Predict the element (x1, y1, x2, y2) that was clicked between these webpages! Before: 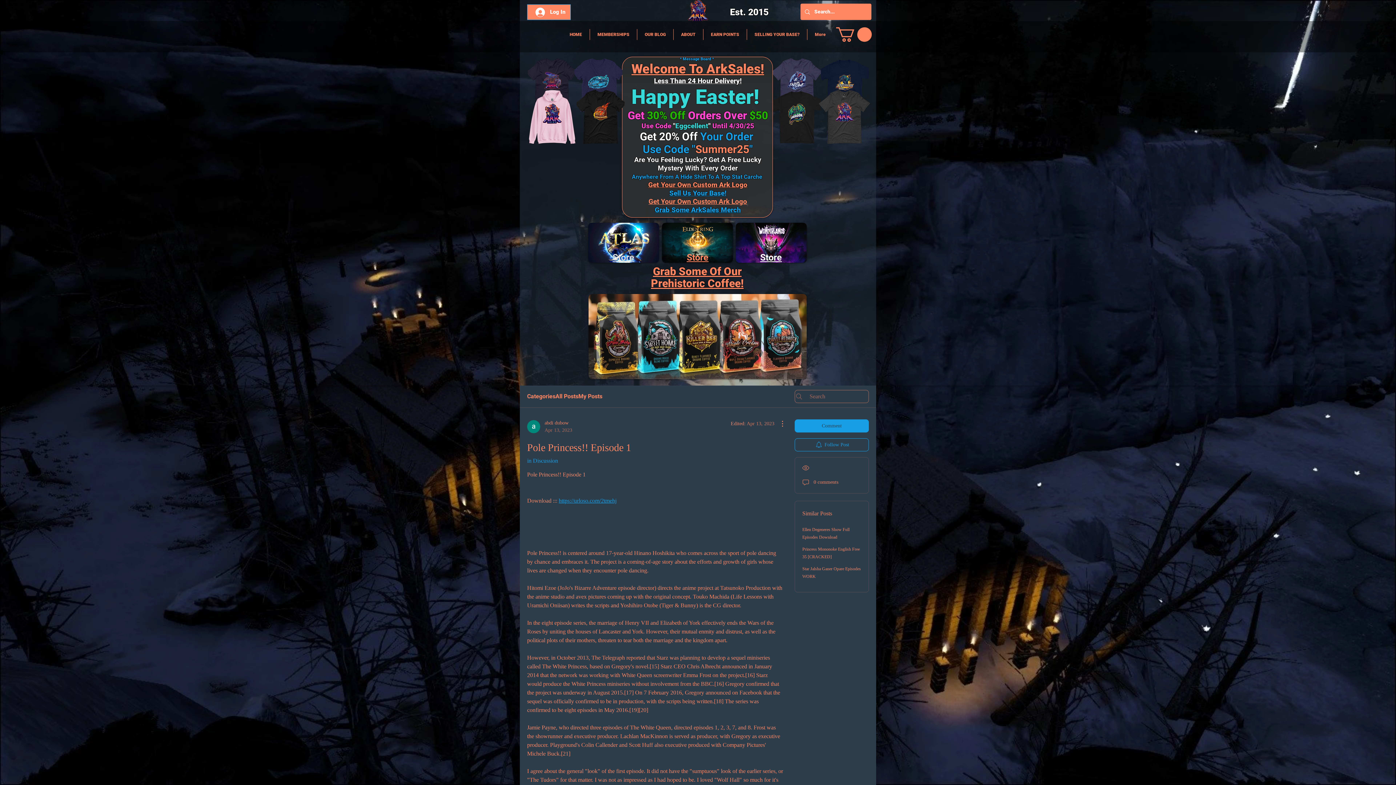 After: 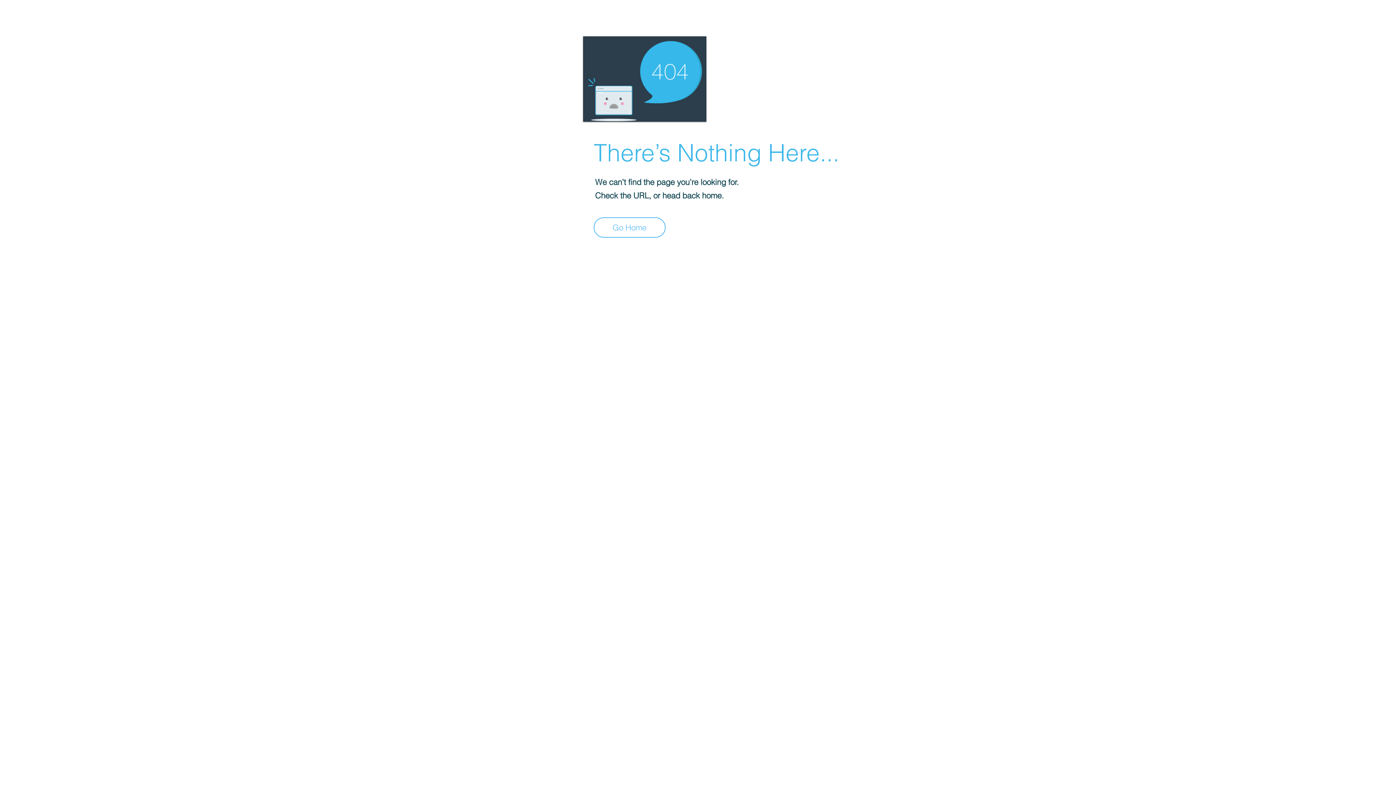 Action: bbox: (527, 419, 572, 434) label: abdi dubow
Apr 13, 2023